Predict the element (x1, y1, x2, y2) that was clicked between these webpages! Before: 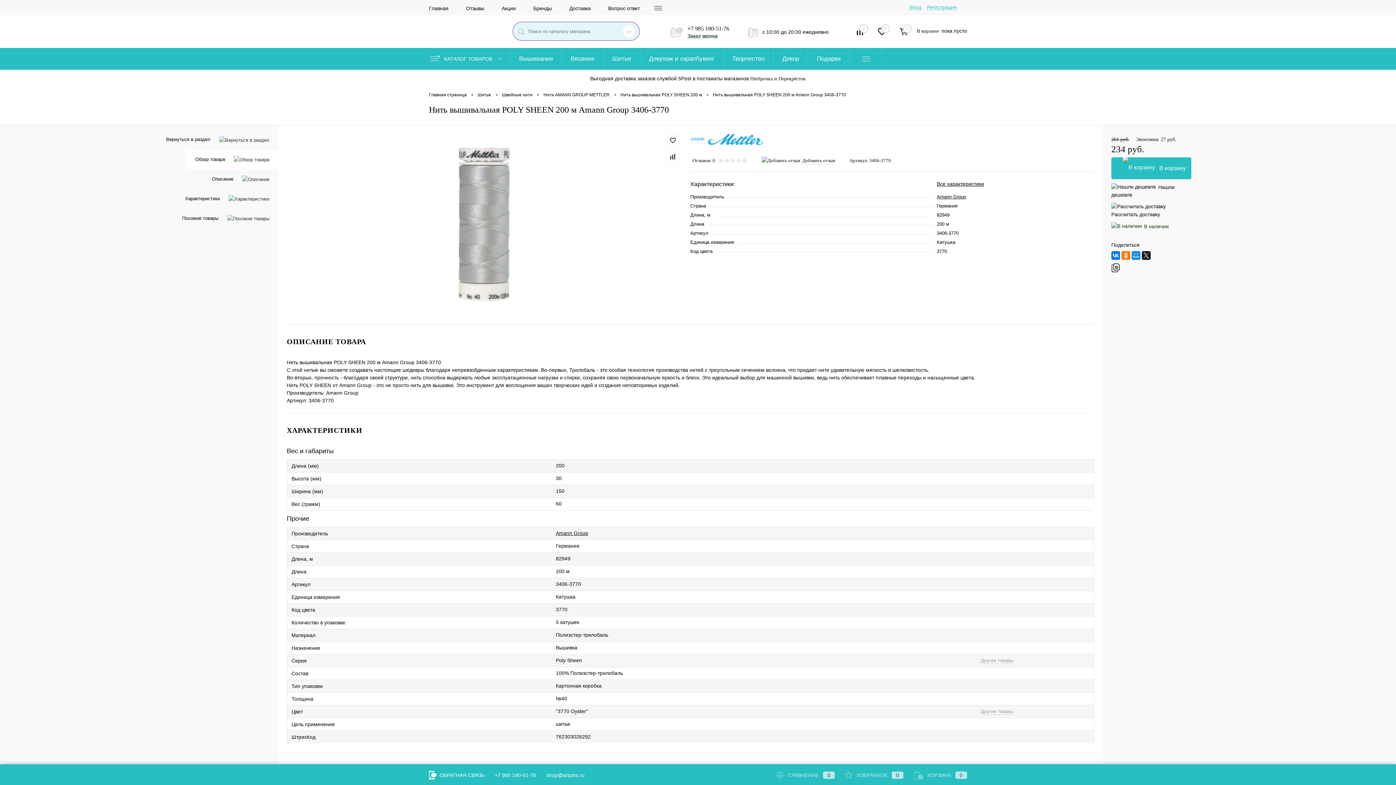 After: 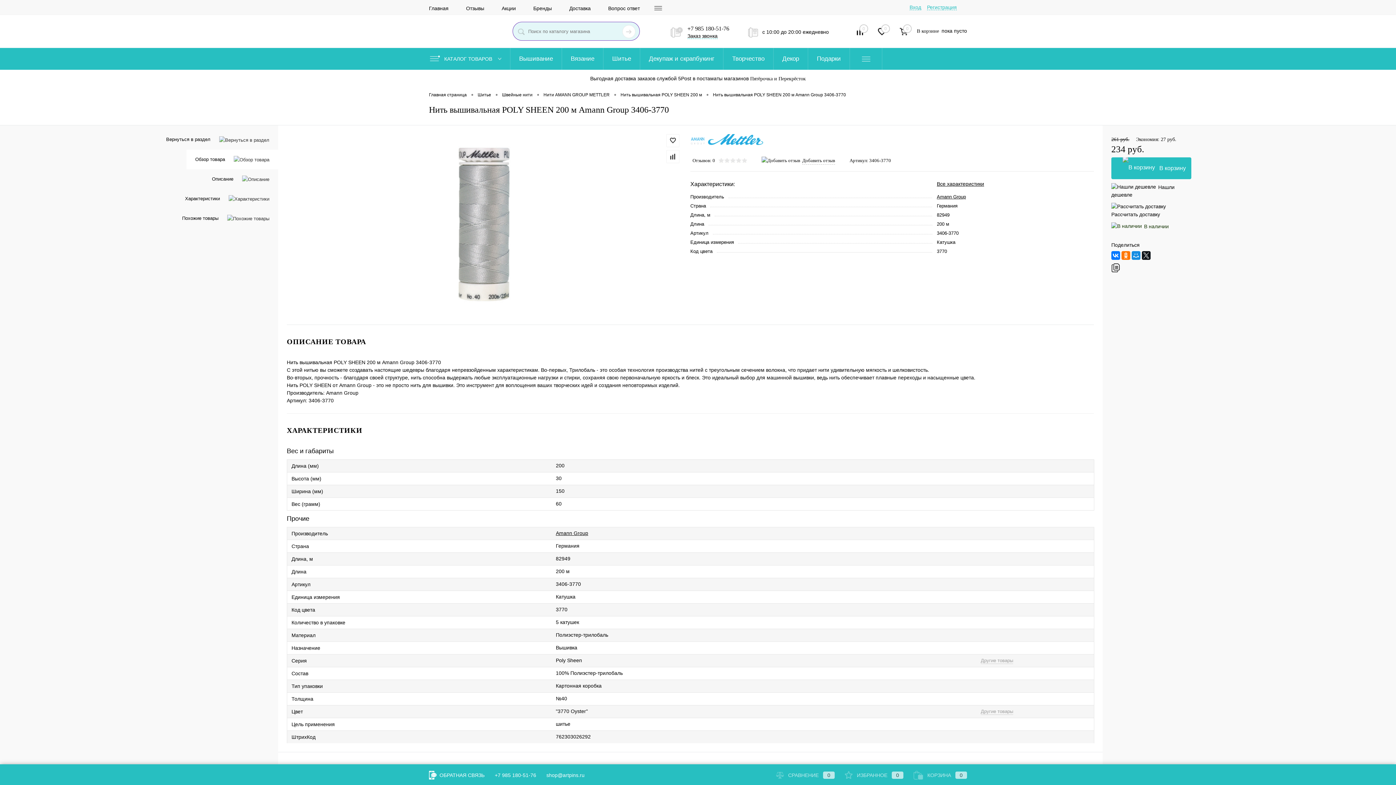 Action: label: 0 bbox: (871, 24, 893, 41)